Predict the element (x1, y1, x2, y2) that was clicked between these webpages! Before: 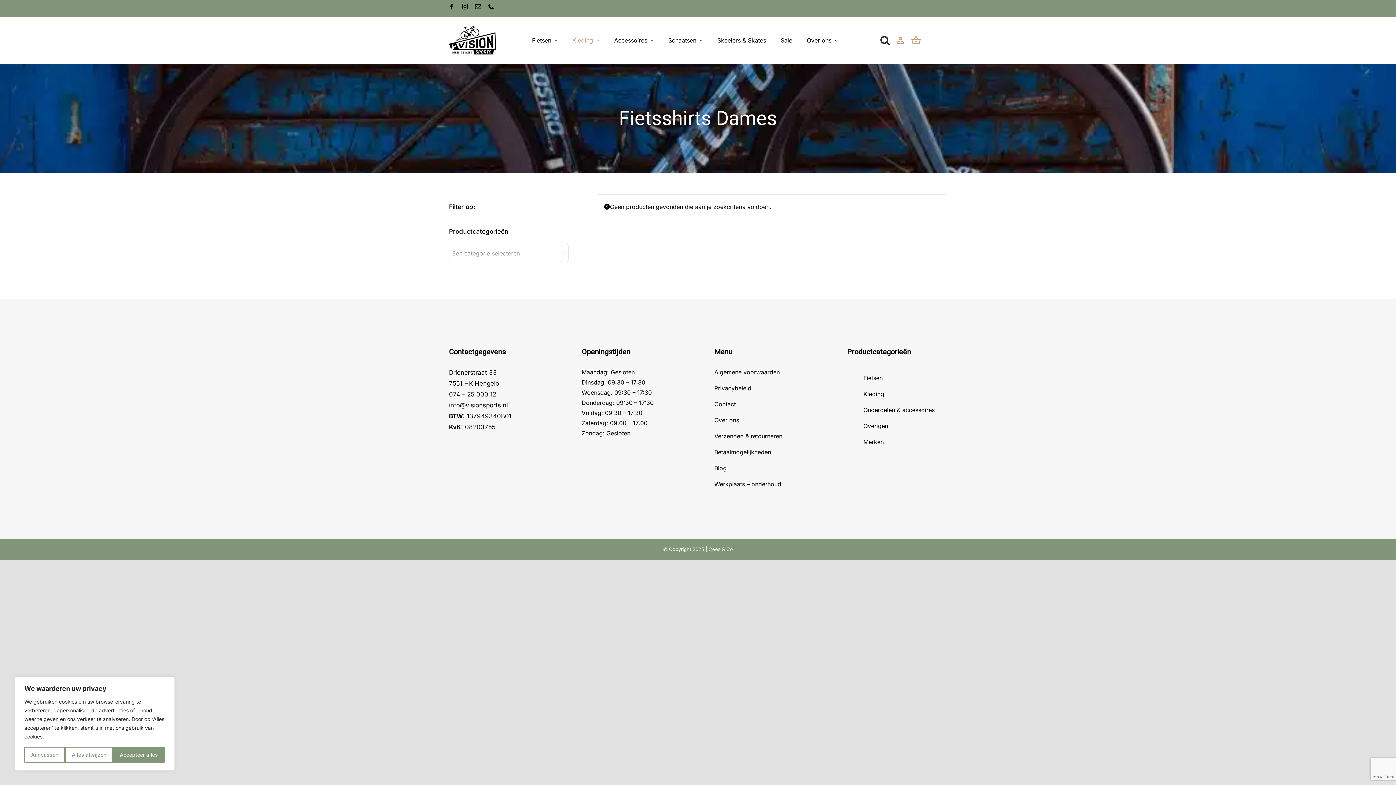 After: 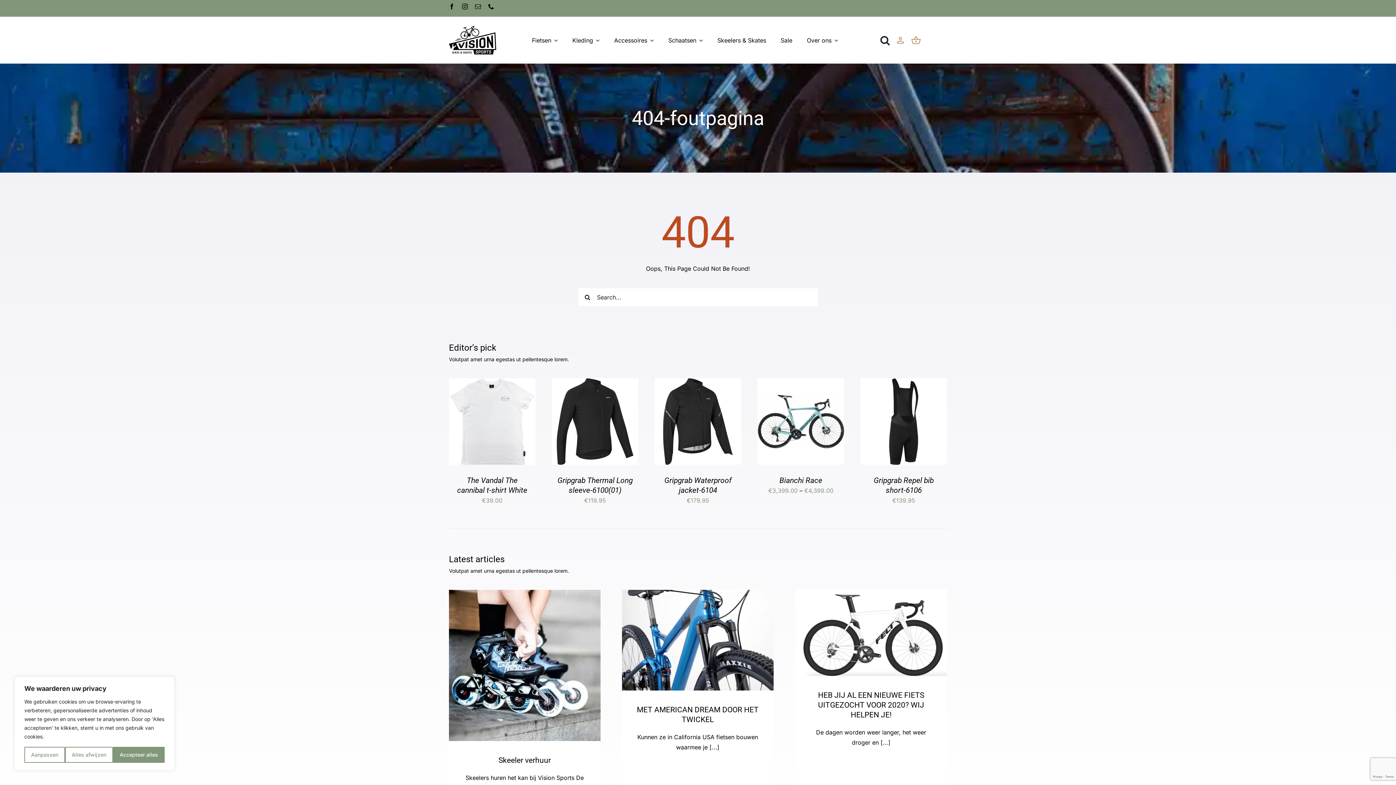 Action: bbox: (863, 422, 888, 429) label: Overigen